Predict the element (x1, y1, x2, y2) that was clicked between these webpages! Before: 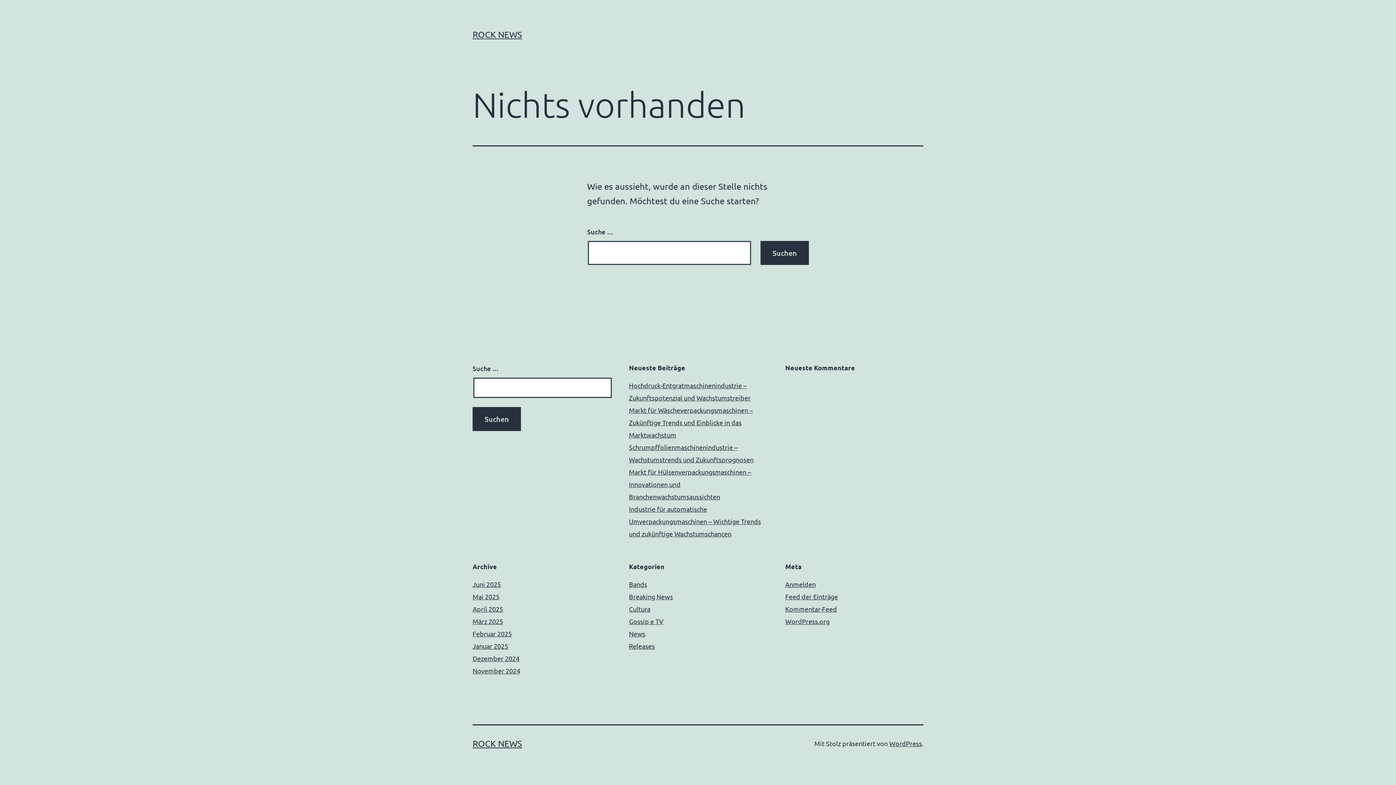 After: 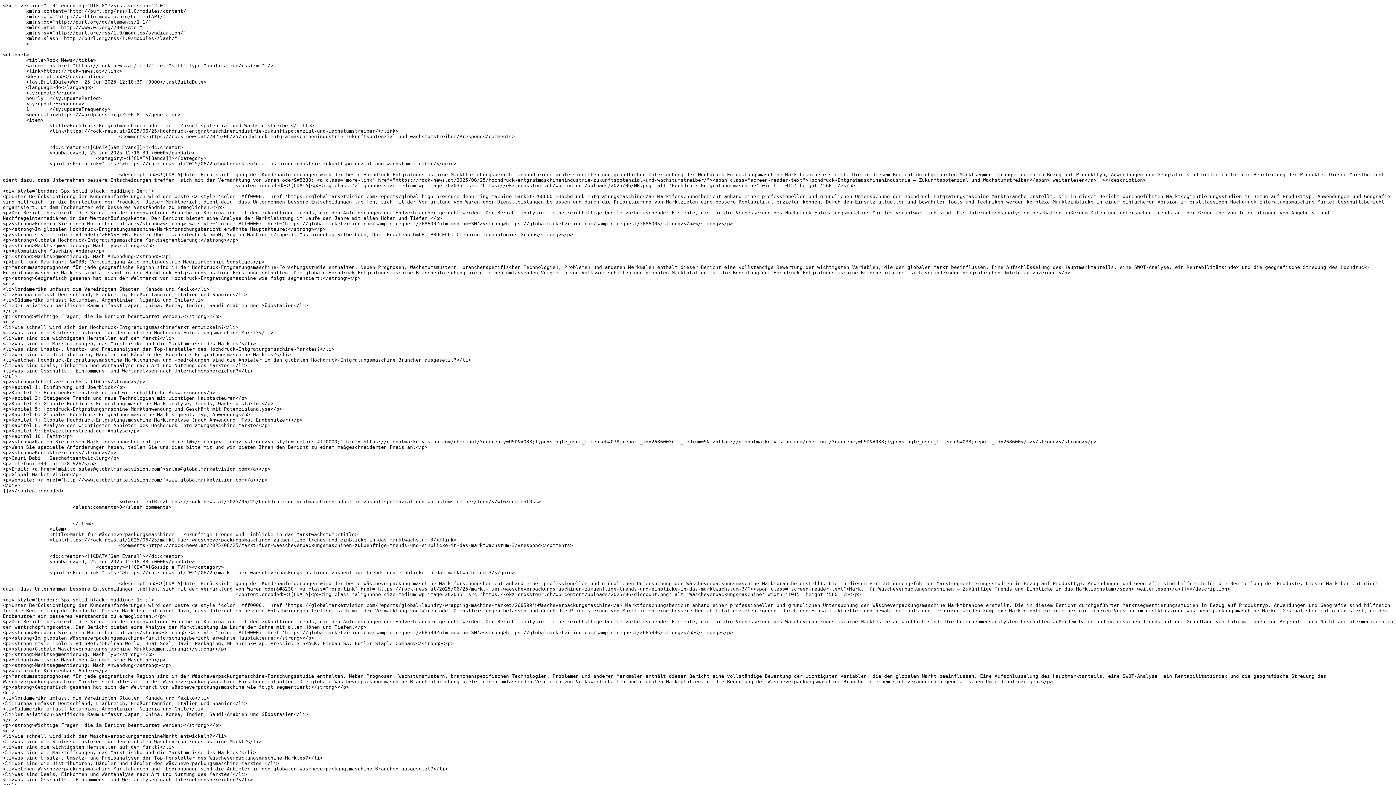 Action: bbox: (785, 593, 838, 600) label: Feed der Einträge